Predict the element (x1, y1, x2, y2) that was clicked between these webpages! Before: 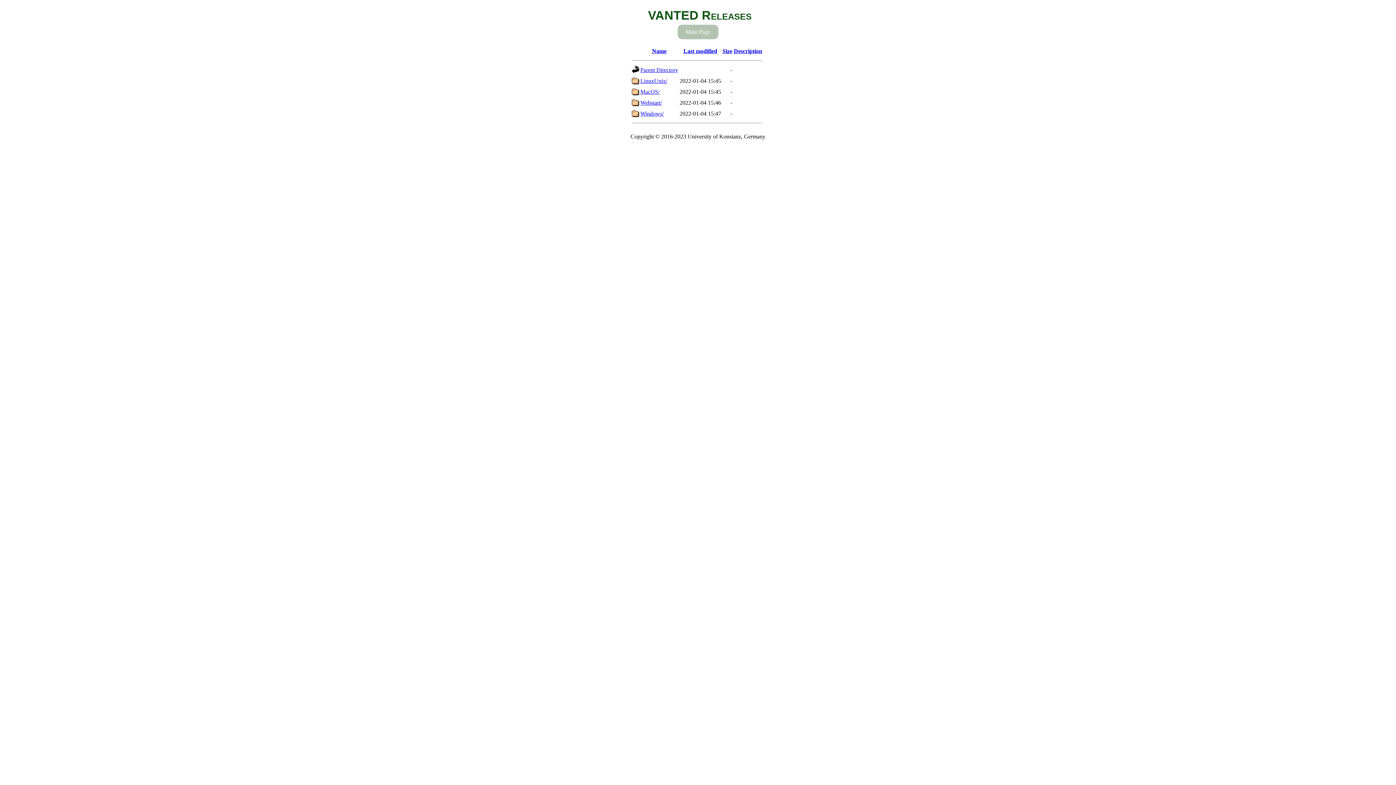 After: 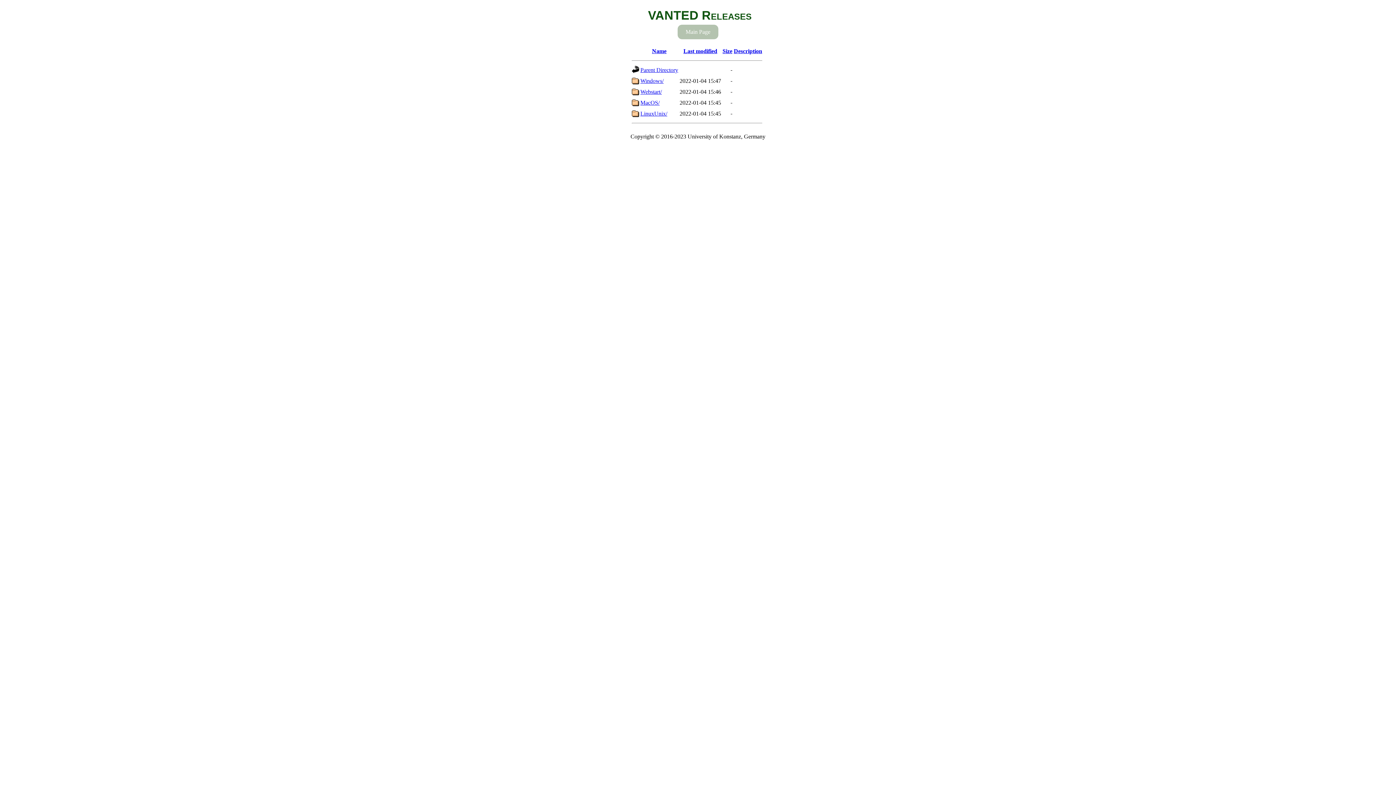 Action: label: Last modified bbox: (683, 47, 717, 54)